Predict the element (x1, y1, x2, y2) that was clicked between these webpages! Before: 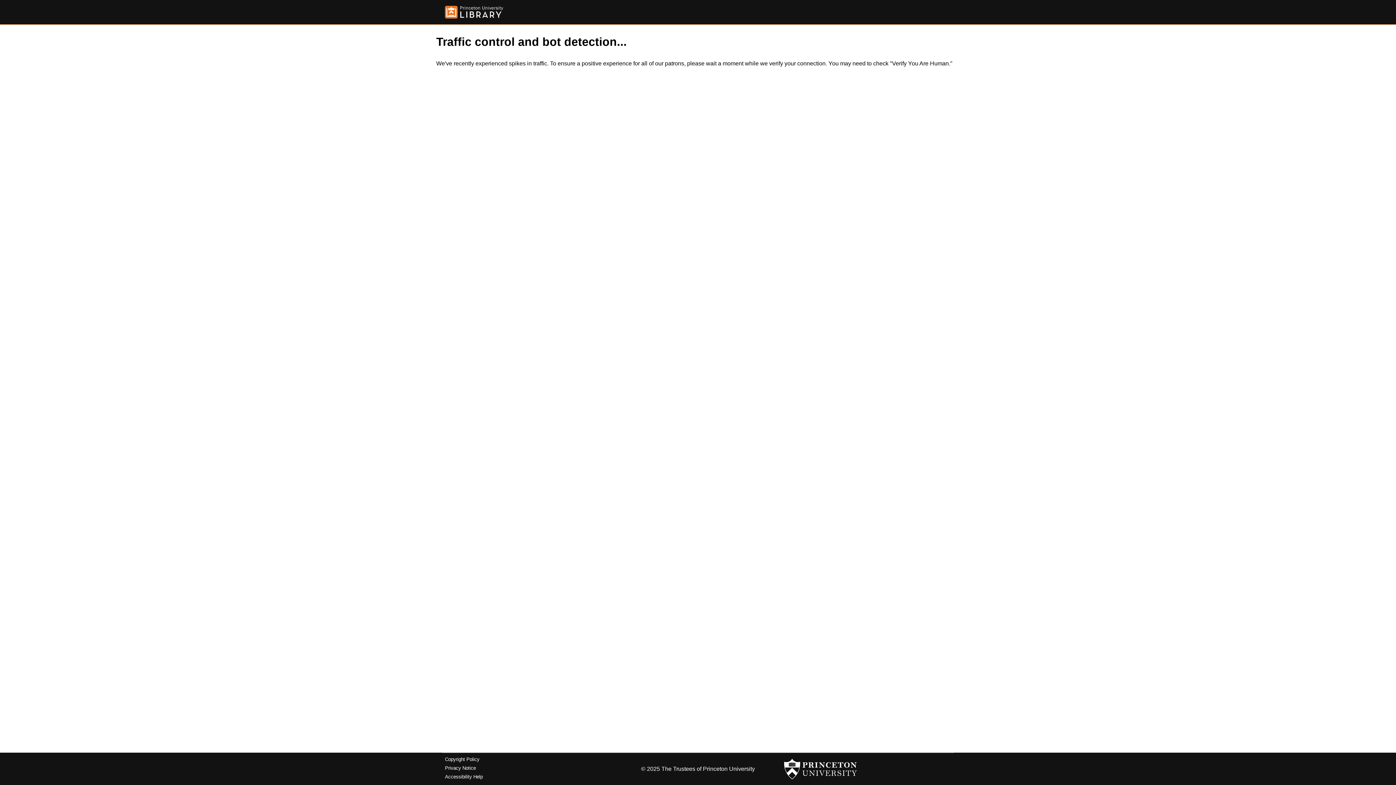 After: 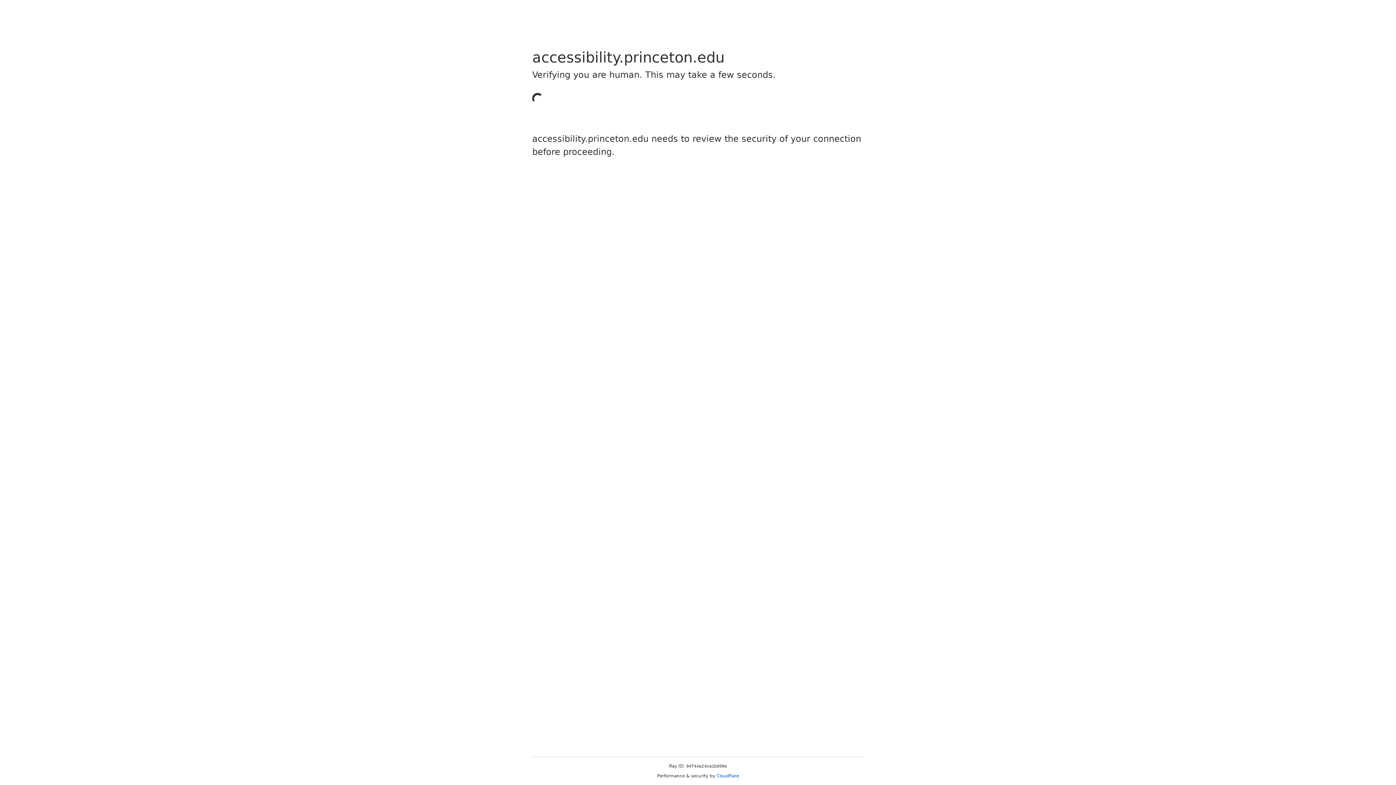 Action: label: Accessibility Help bbox: (445, 774, 482, 779)